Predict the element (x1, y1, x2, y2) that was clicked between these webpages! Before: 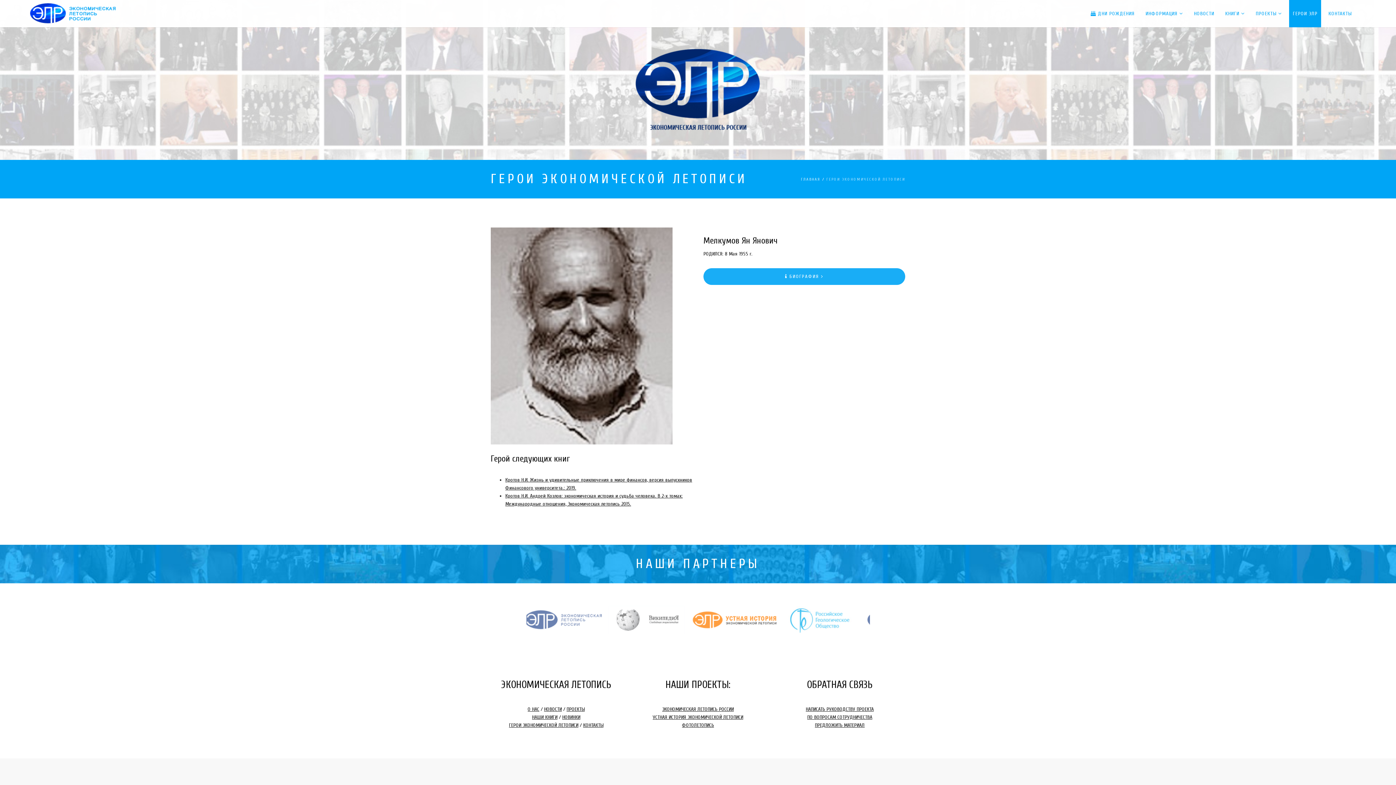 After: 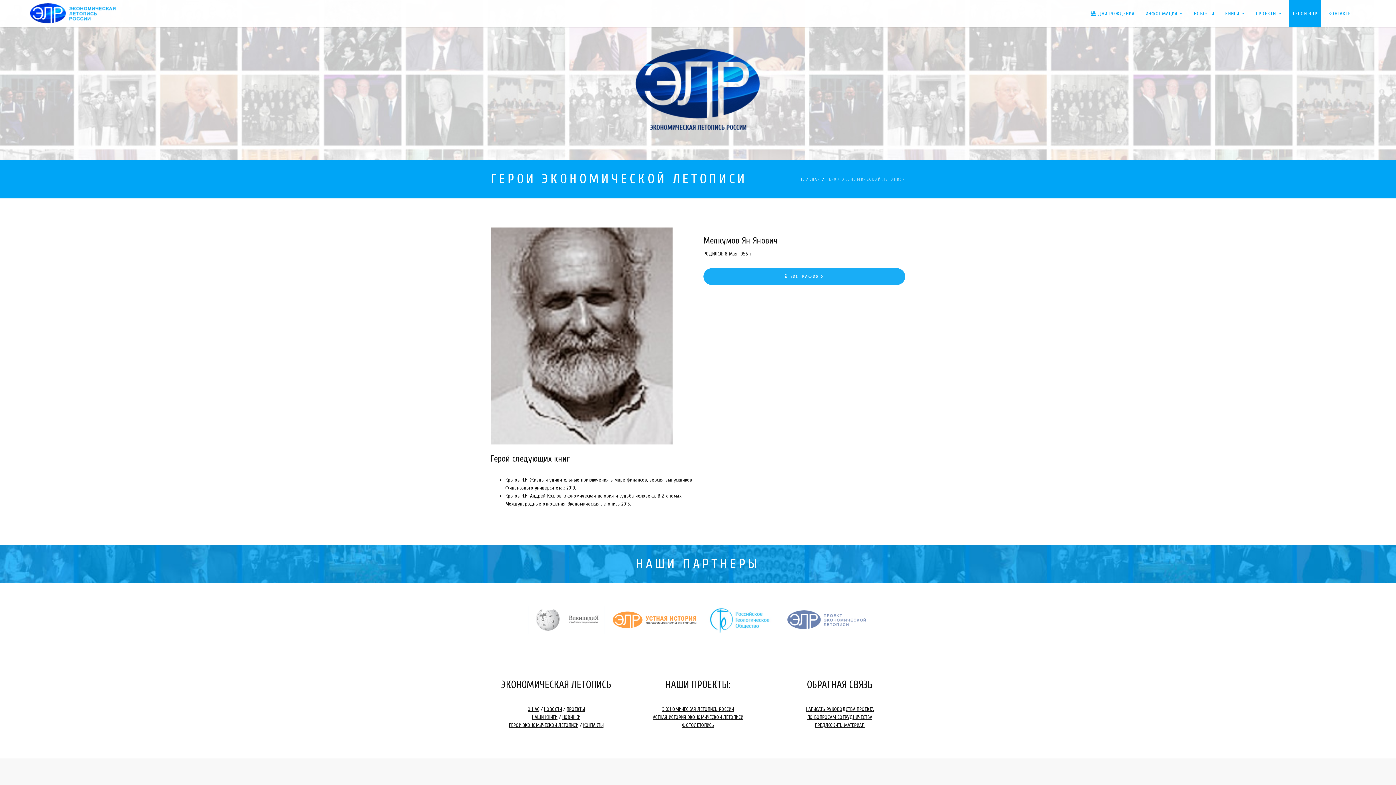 Action: bbox: (783, 618, 869, 625)